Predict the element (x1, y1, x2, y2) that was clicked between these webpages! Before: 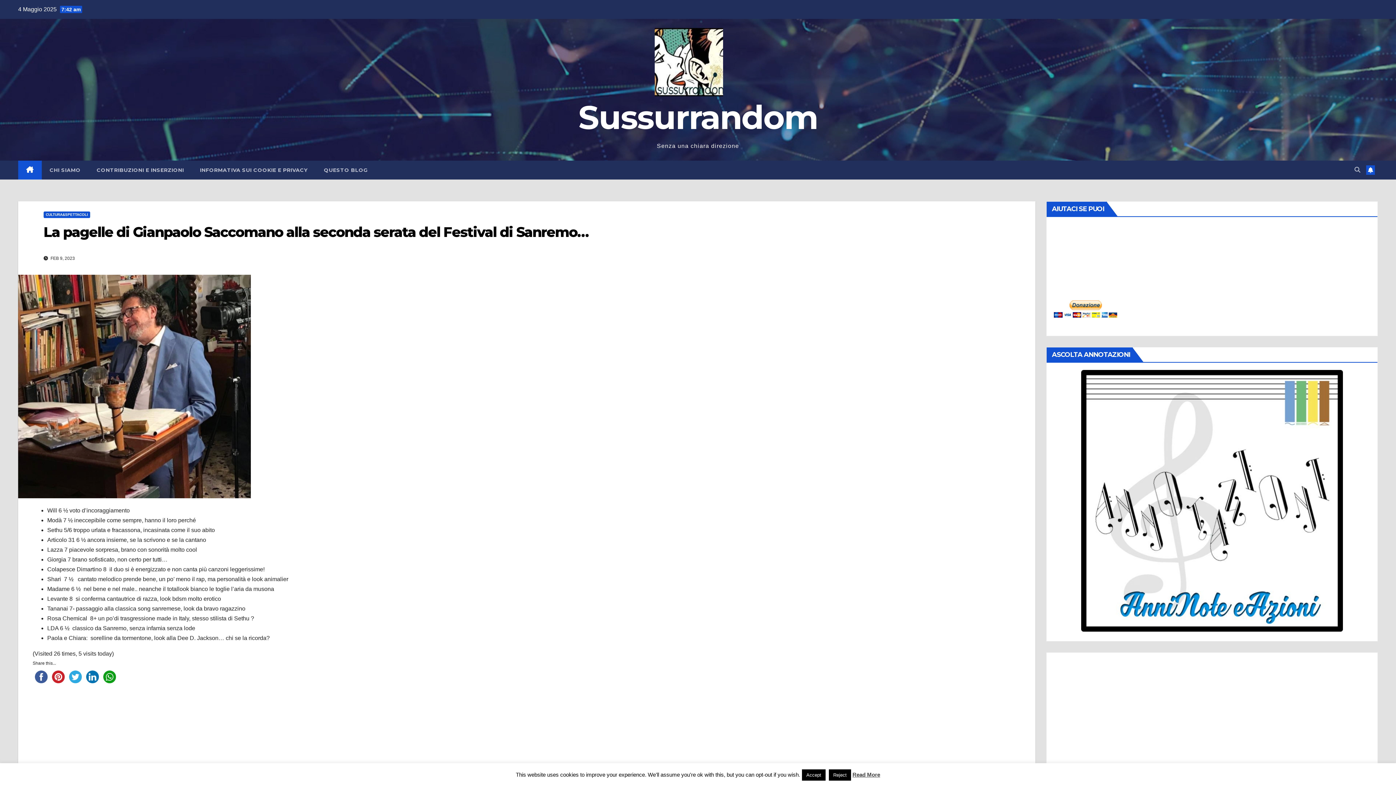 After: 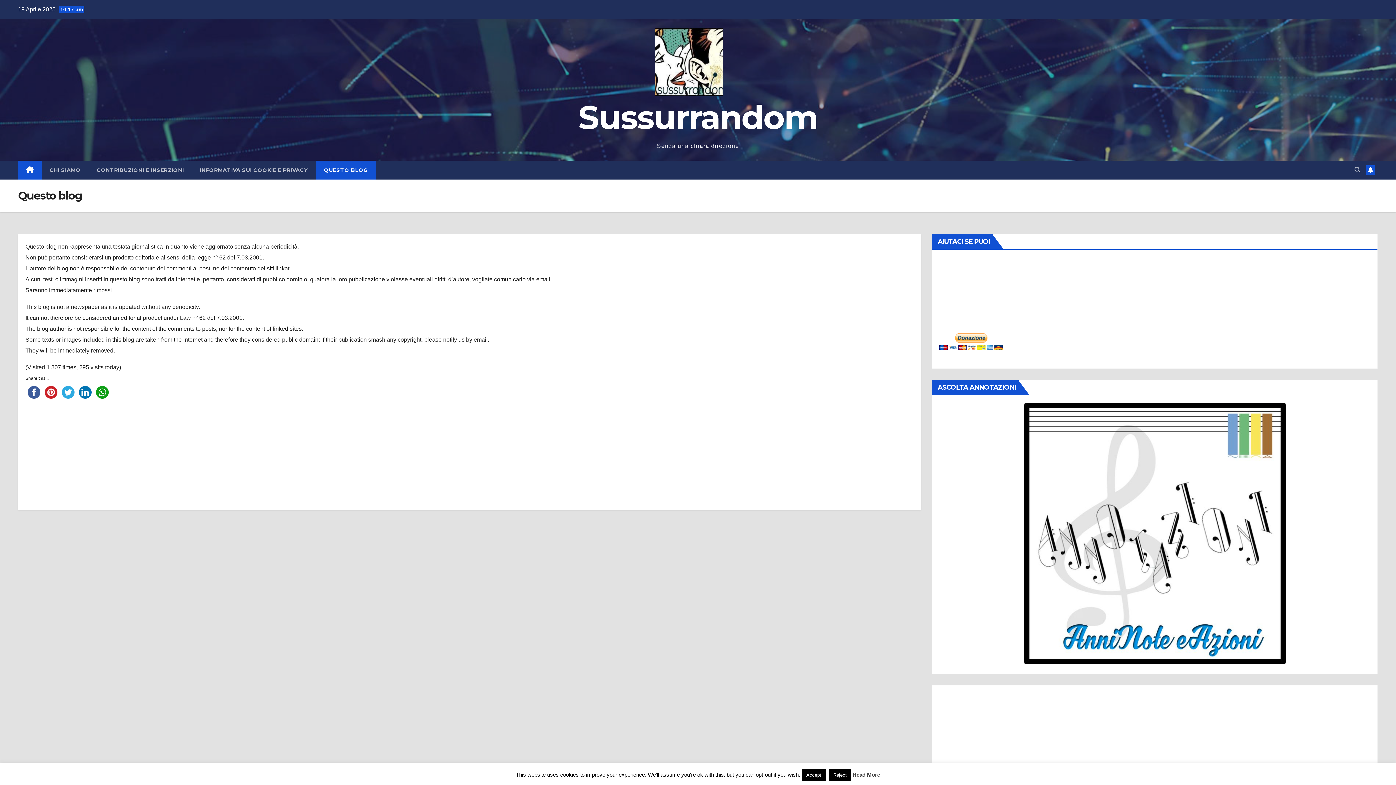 Action: label: QUESTO BLOG bbox: (316, 160, 375, 179)